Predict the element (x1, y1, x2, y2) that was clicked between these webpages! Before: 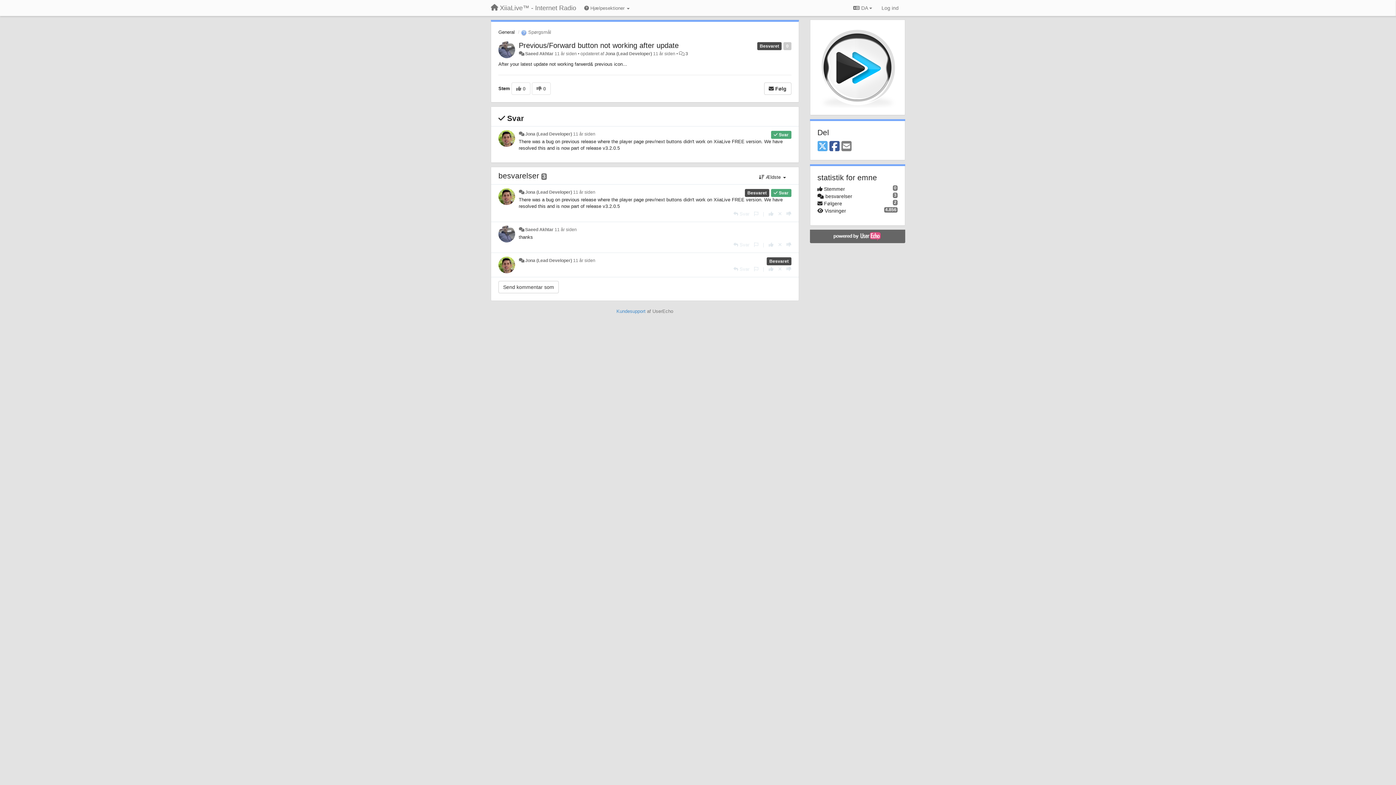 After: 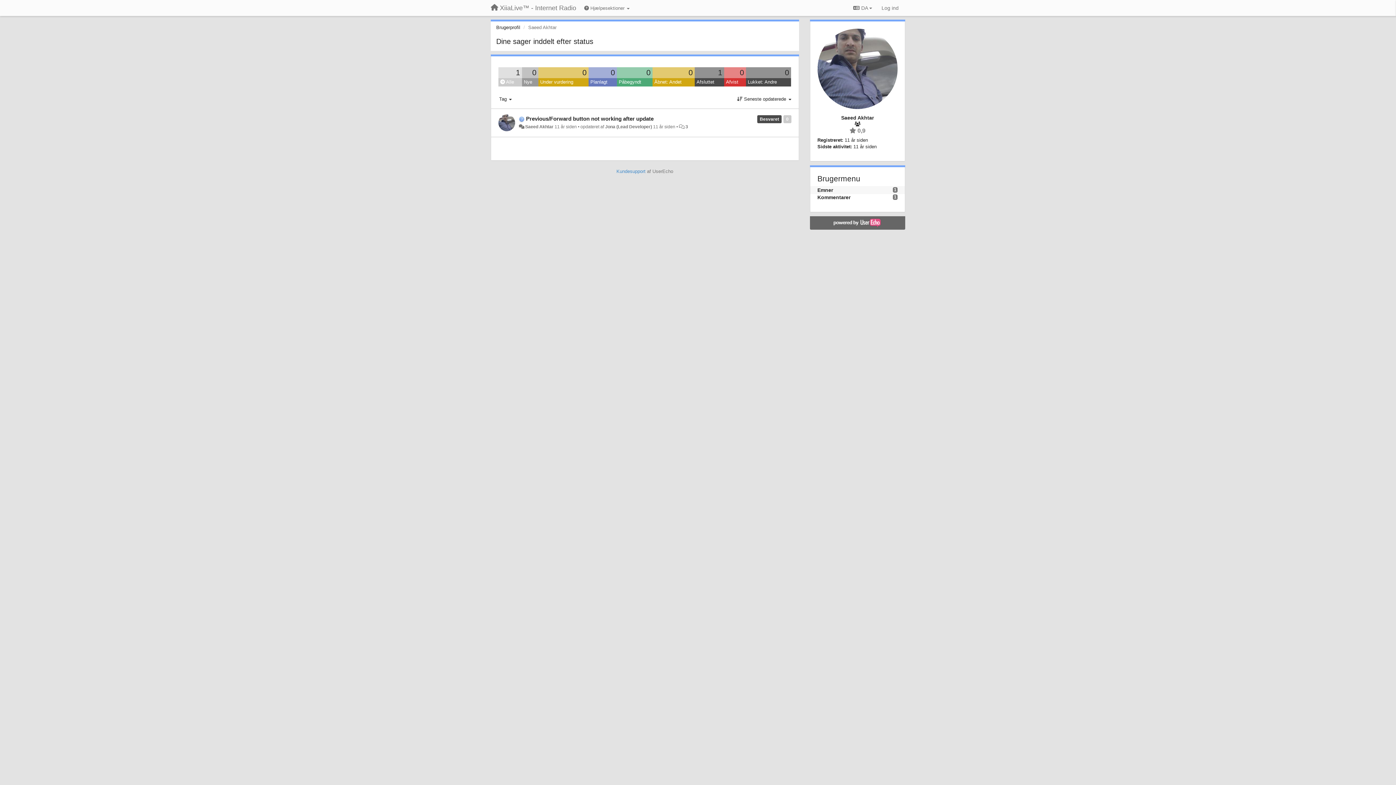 Action: bbox: (525, 227, 553, 232) label: Saeed Akhtar